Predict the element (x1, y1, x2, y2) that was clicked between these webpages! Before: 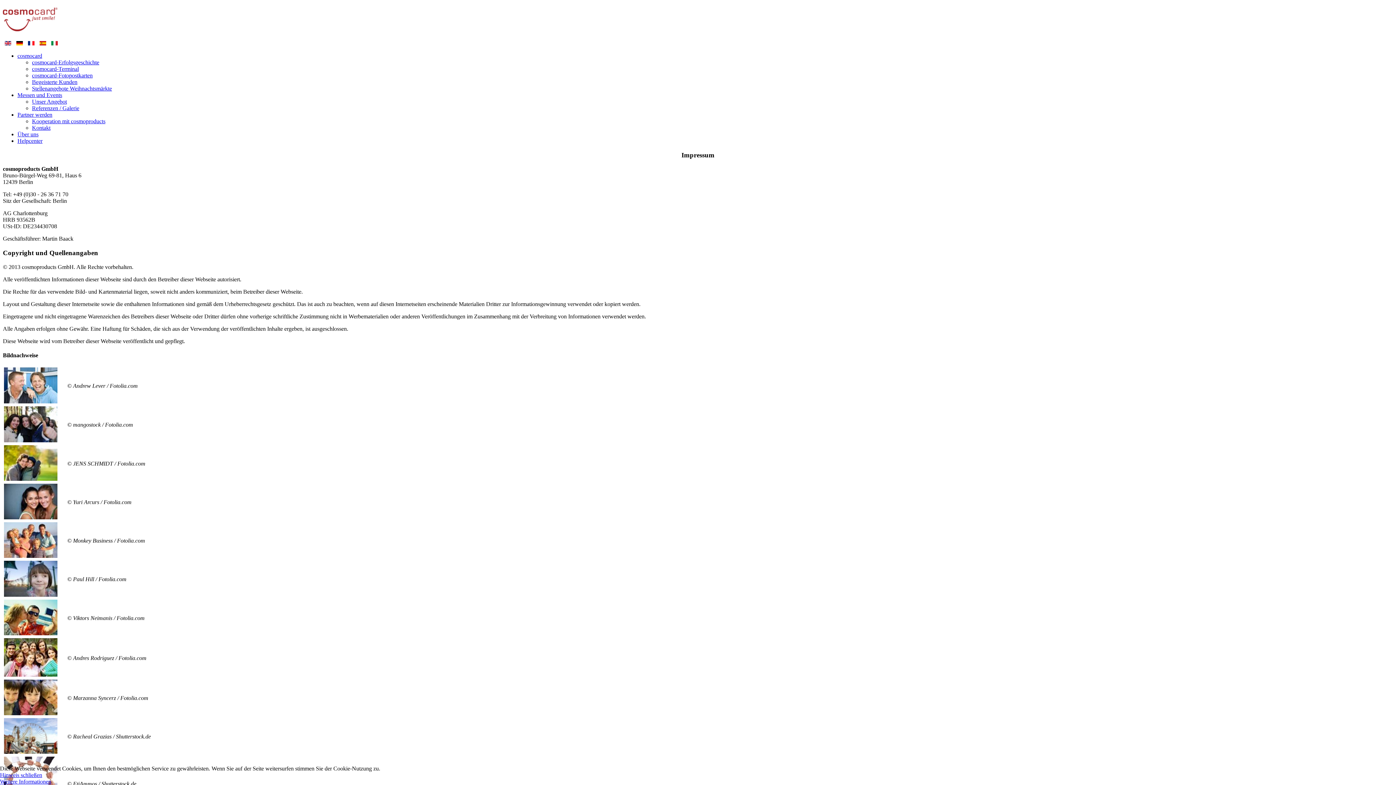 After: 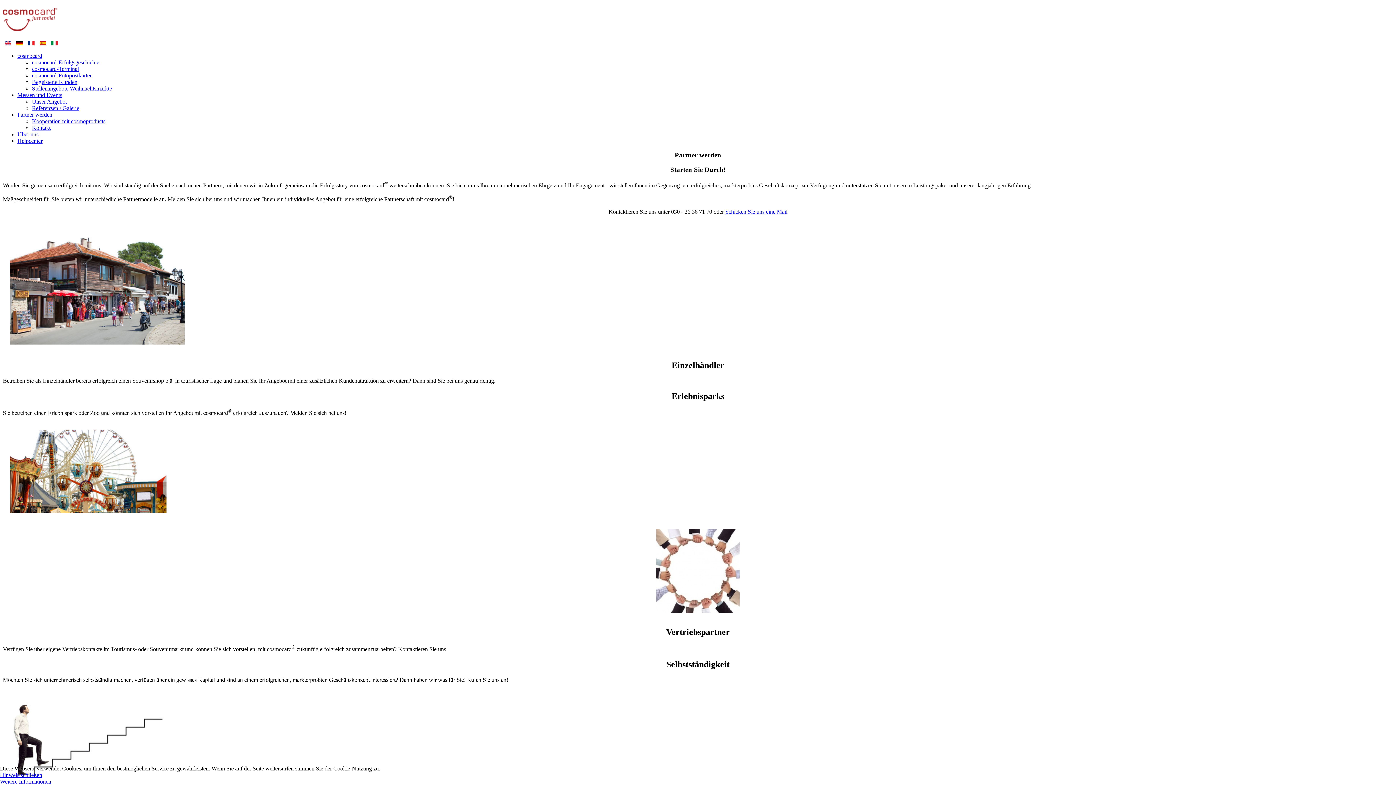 Action: bbox: (17, 111, 52, 117) label: Partner werden